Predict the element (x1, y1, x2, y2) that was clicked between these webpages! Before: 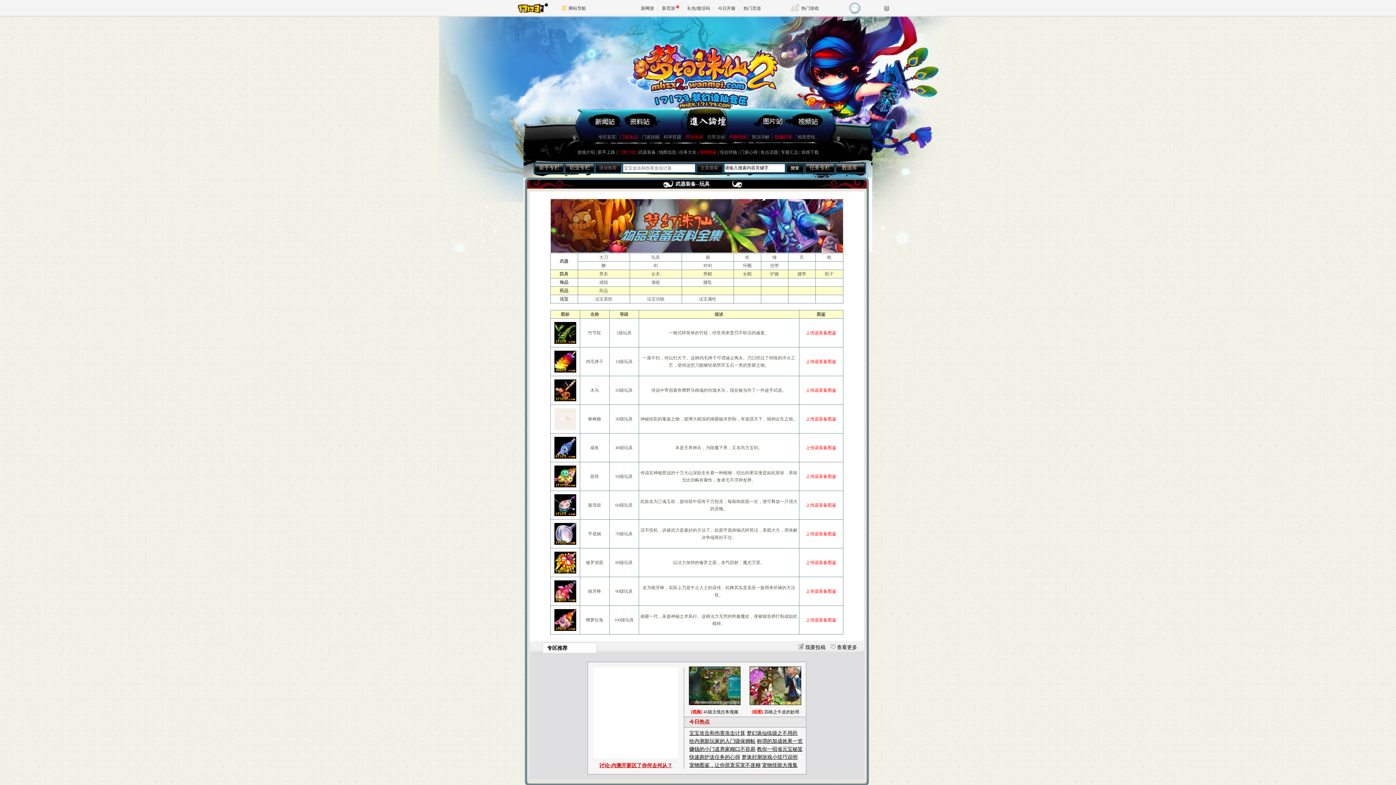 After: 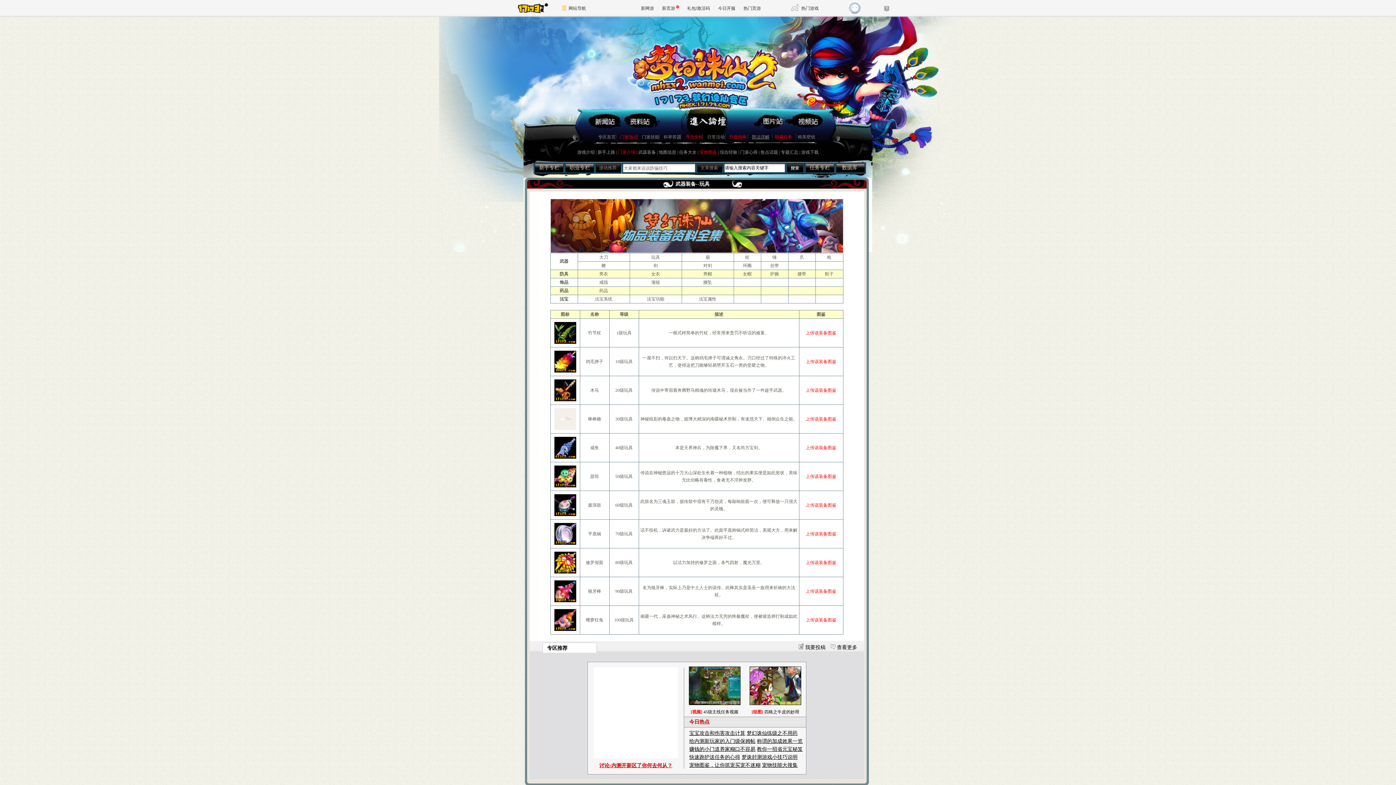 Action: bbox: (752, 134, 769, 139) label: 阵法详解